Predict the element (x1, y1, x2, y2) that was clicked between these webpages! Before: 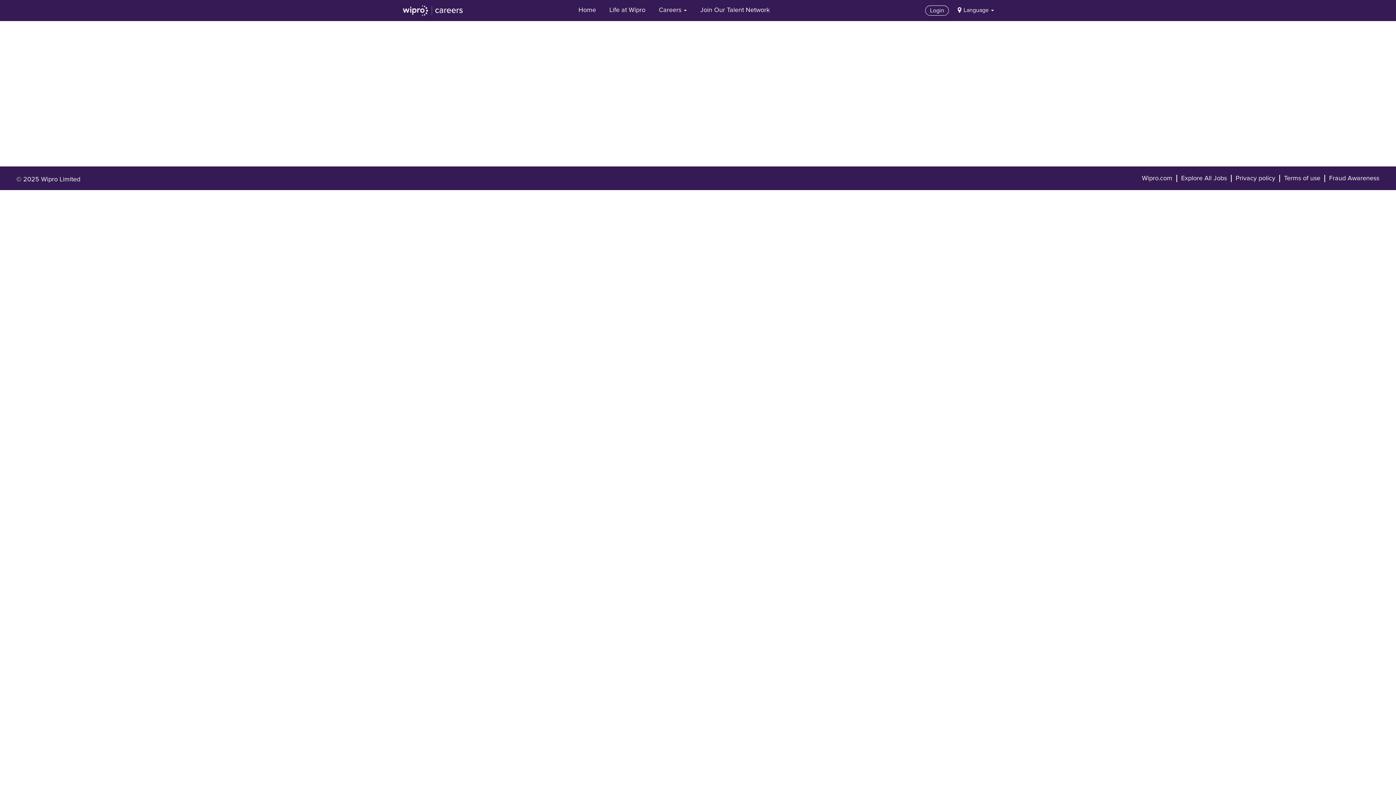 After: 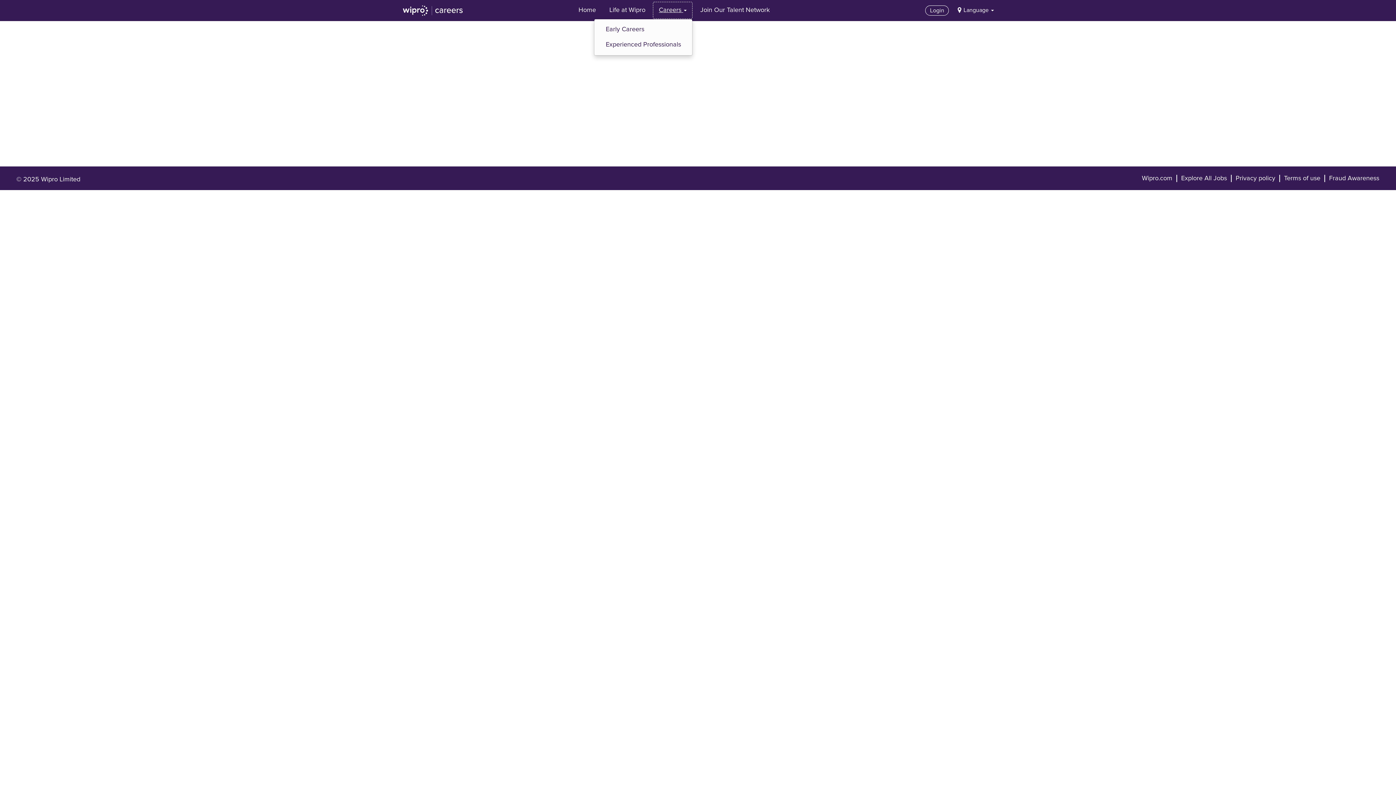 Action: bbox: (653, 1, 692, 19) label: Careers 